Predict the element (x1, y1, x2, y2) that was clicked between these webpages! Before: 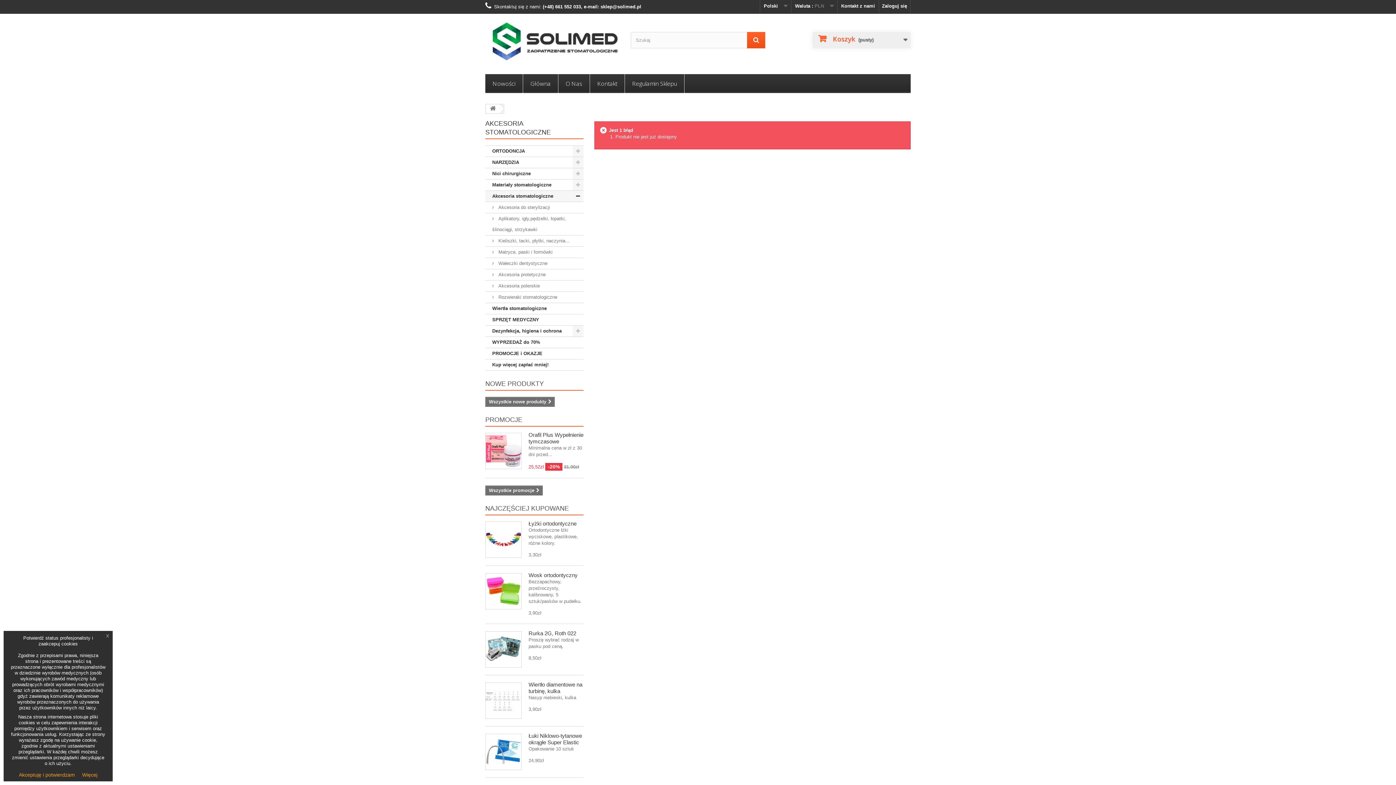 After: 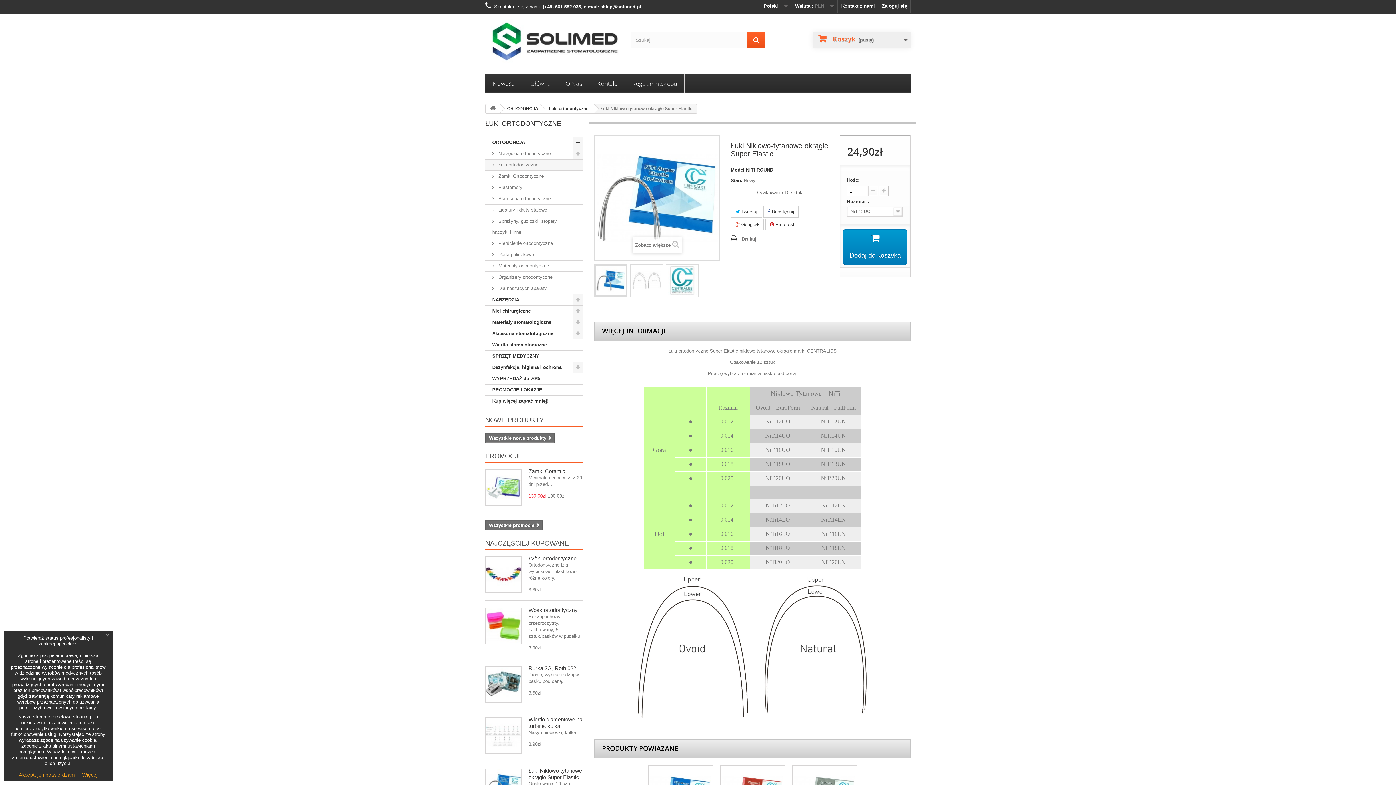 Action: bbox: (528, 733, 582, 745) label: Łuki Niklowo-tytanowe okrągłe Super Elastic